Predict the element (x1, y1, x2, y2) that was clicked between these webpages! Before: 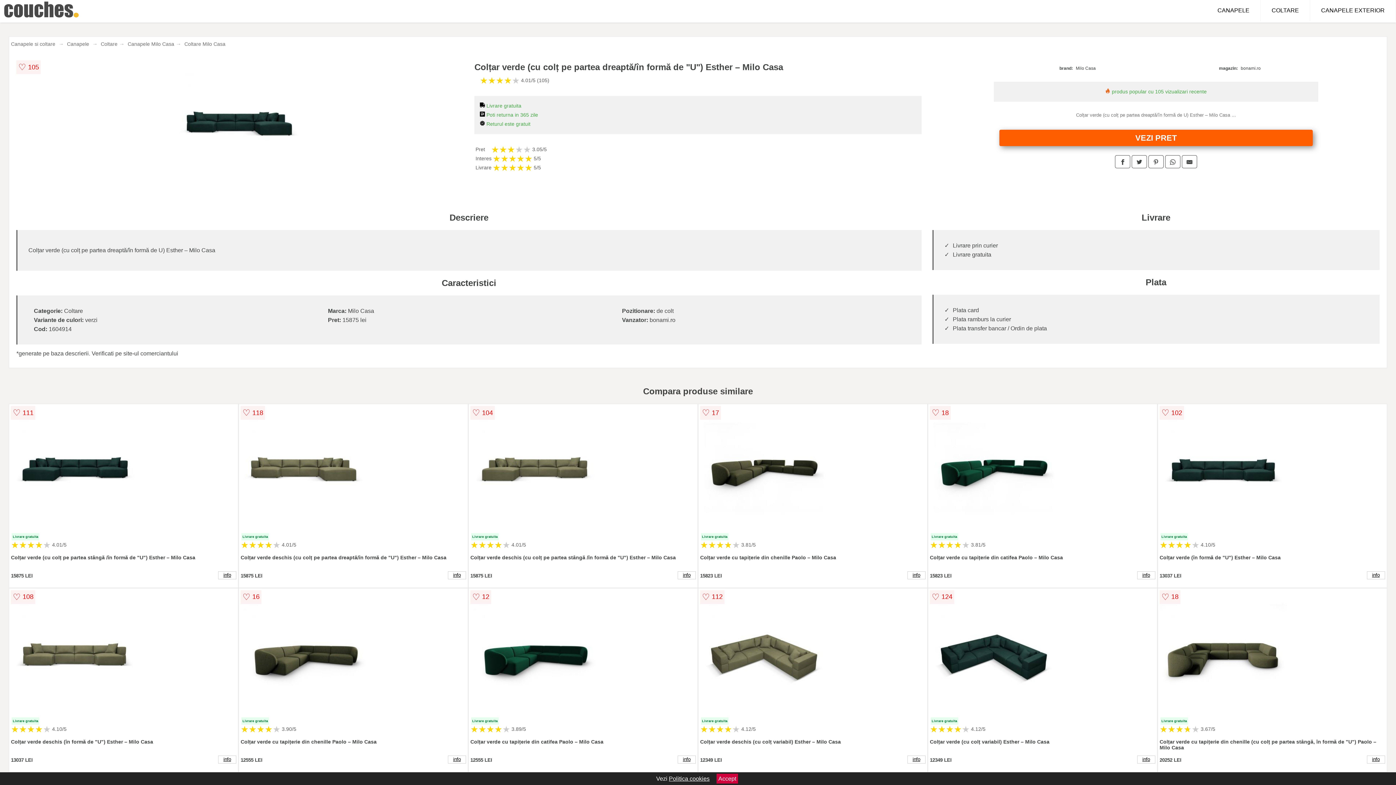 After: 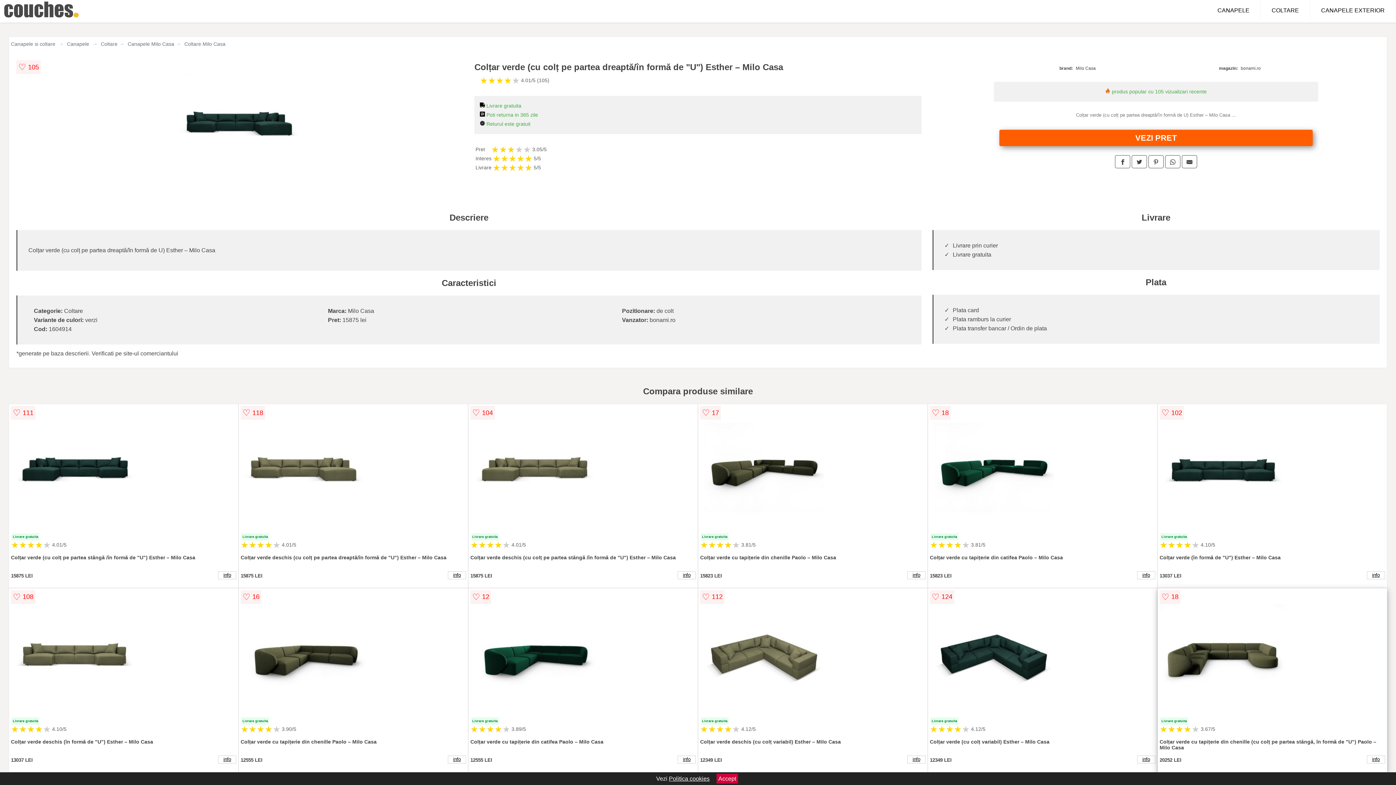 Action: bbox: (1159, 588, 1385, 717)